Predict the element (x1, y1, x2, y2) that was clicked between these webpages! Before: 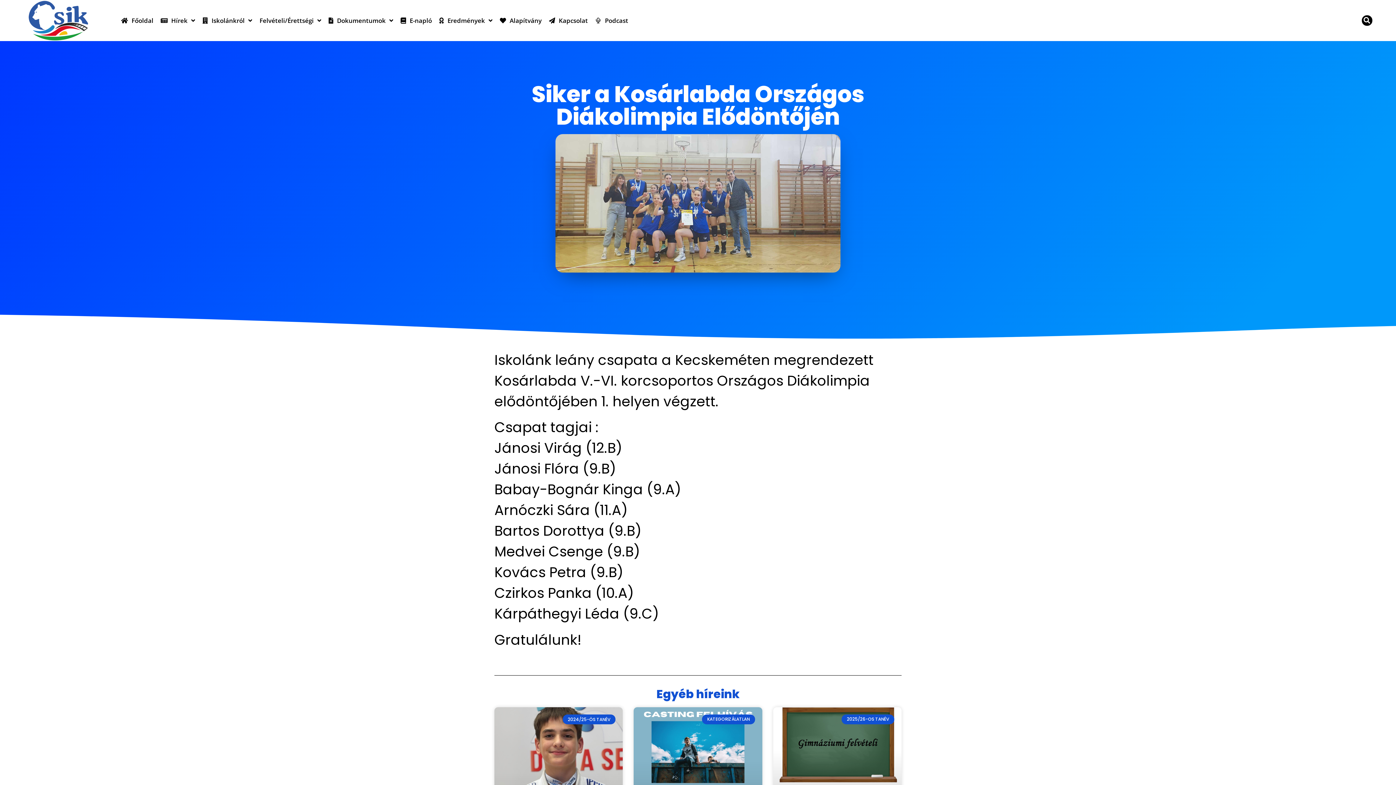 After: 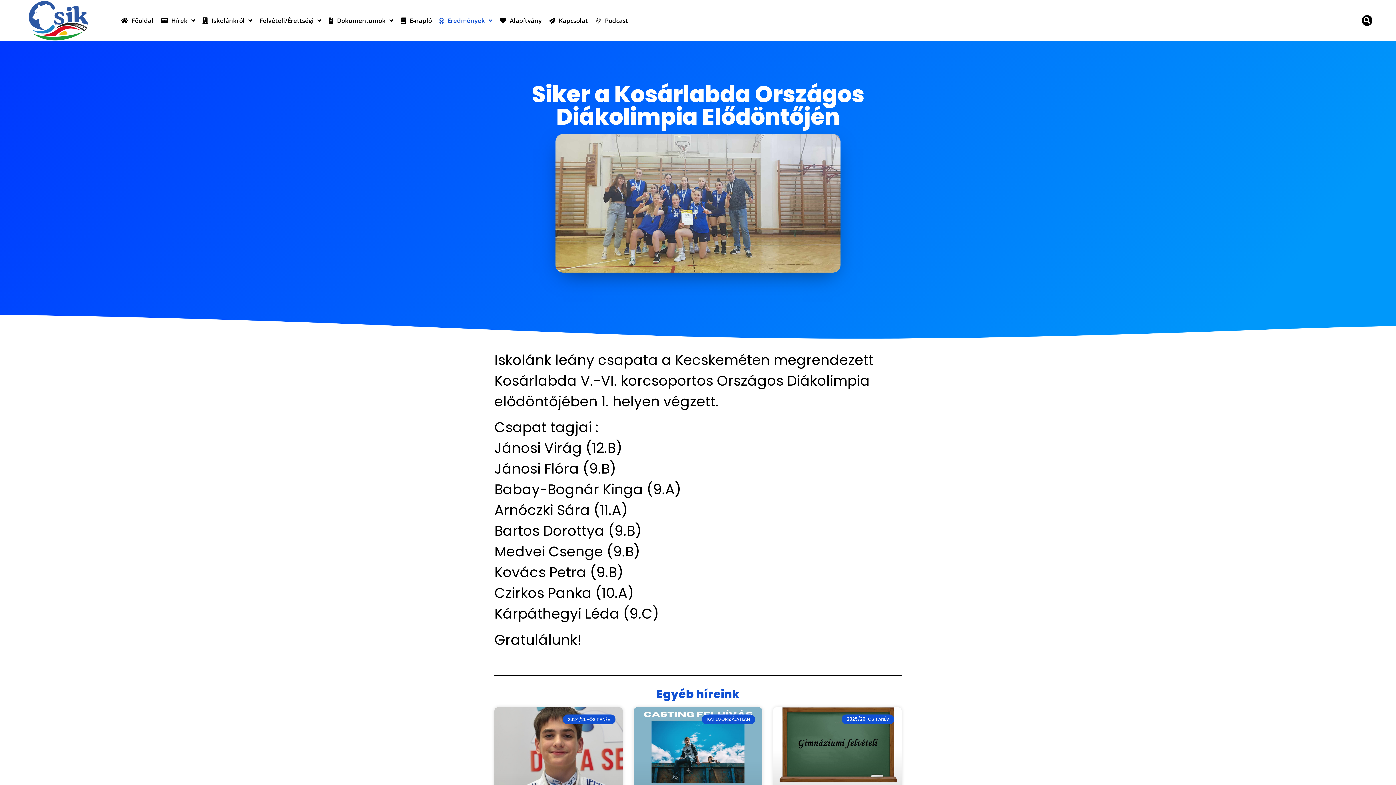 Action: label: Eredmények bbox: (435, 12, 496, 28)